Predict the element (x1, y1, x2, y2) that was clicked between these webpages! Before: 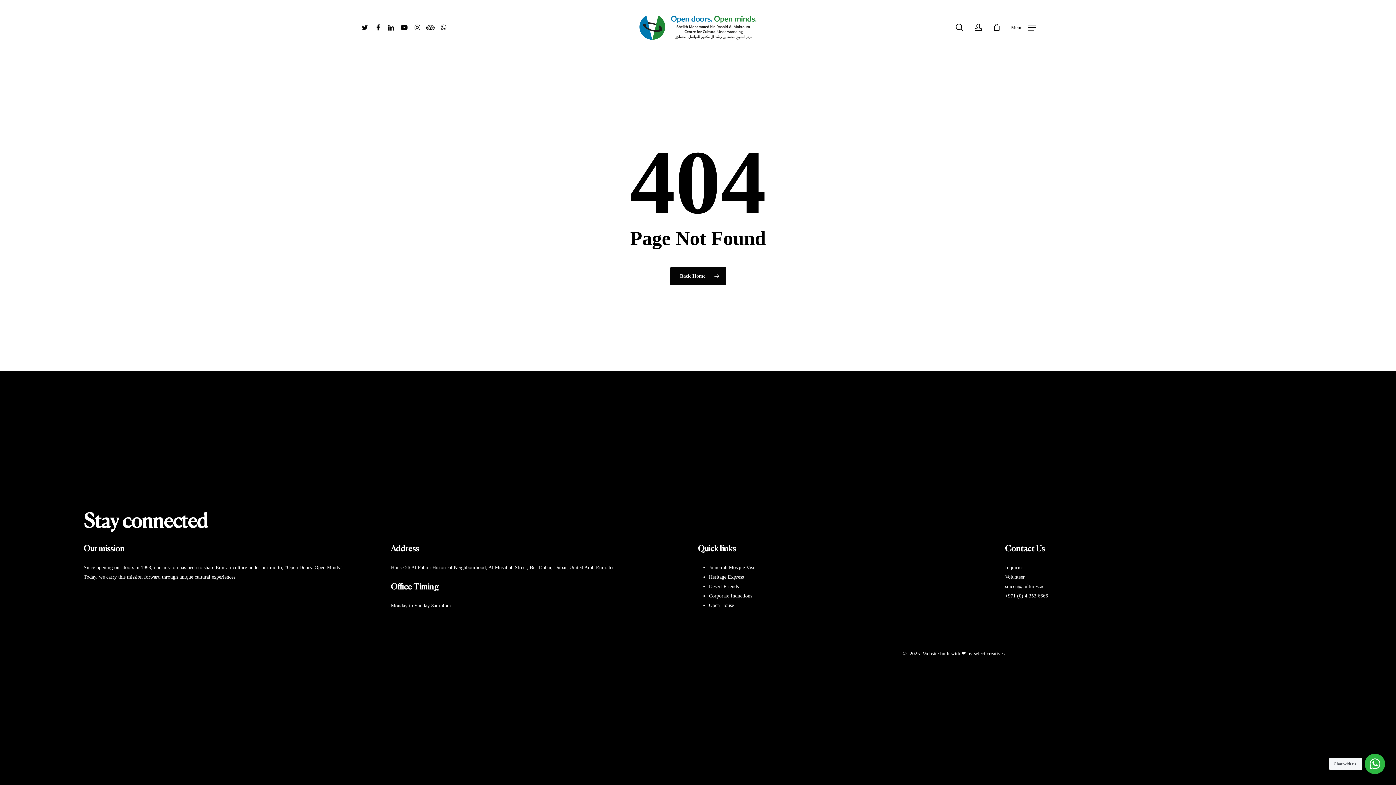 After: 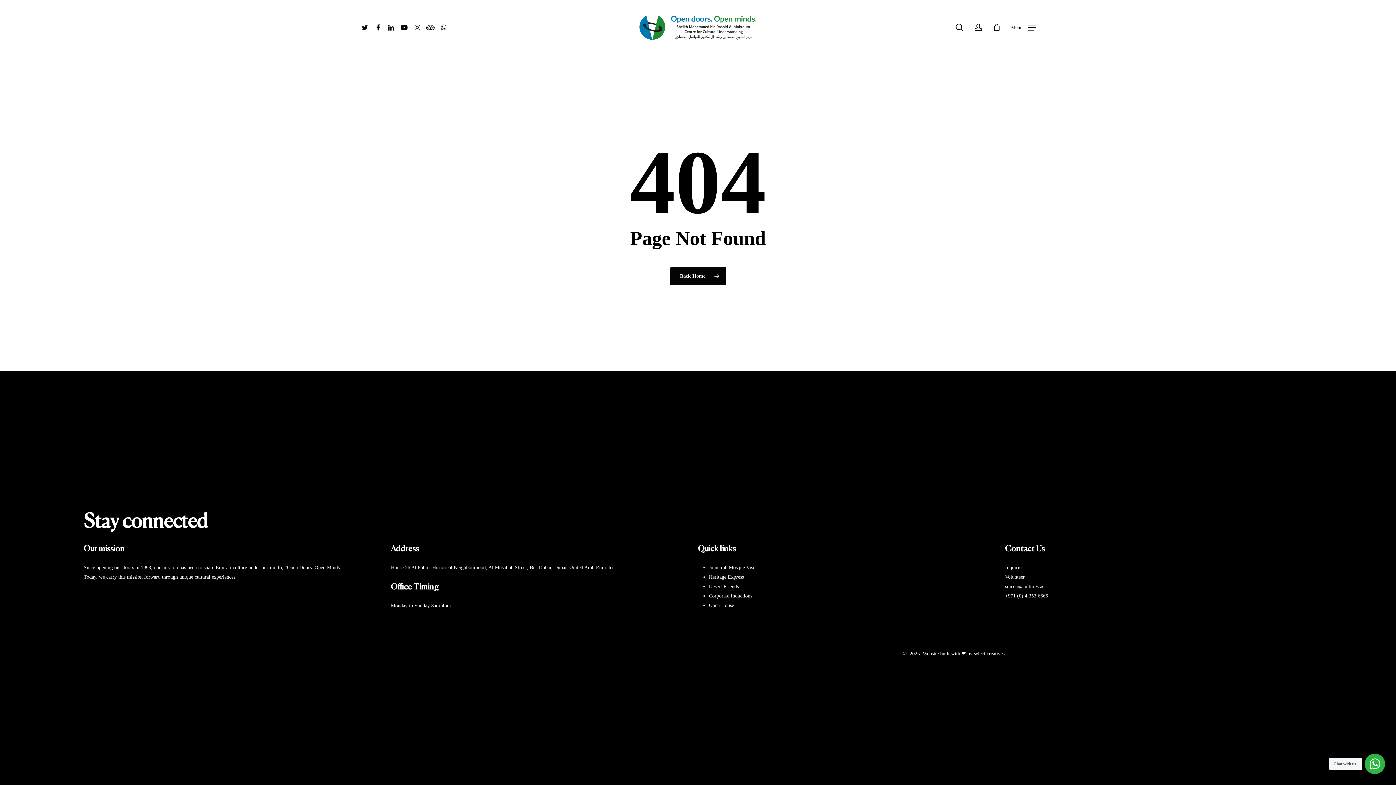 Action: label: whatsapp bbox: (437, 23, 450, 31)